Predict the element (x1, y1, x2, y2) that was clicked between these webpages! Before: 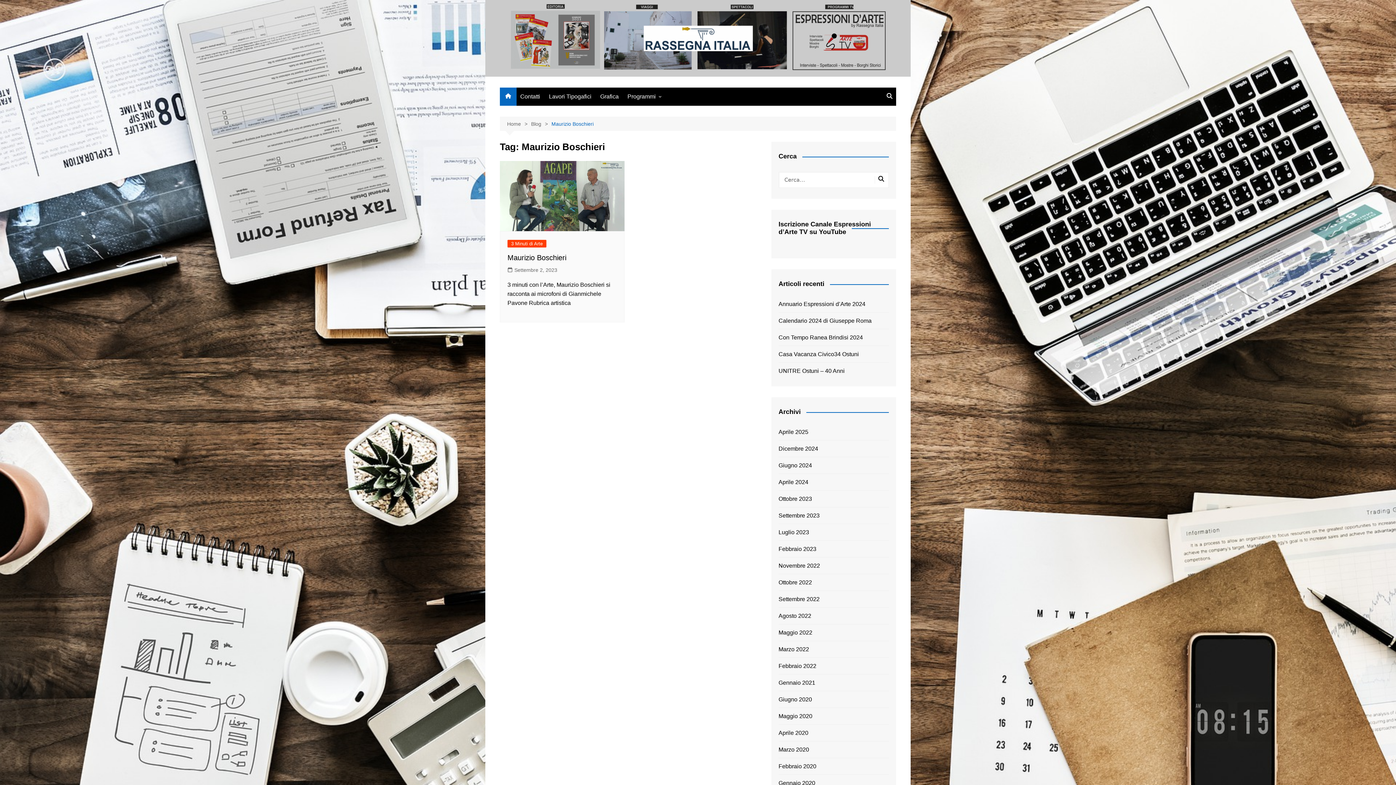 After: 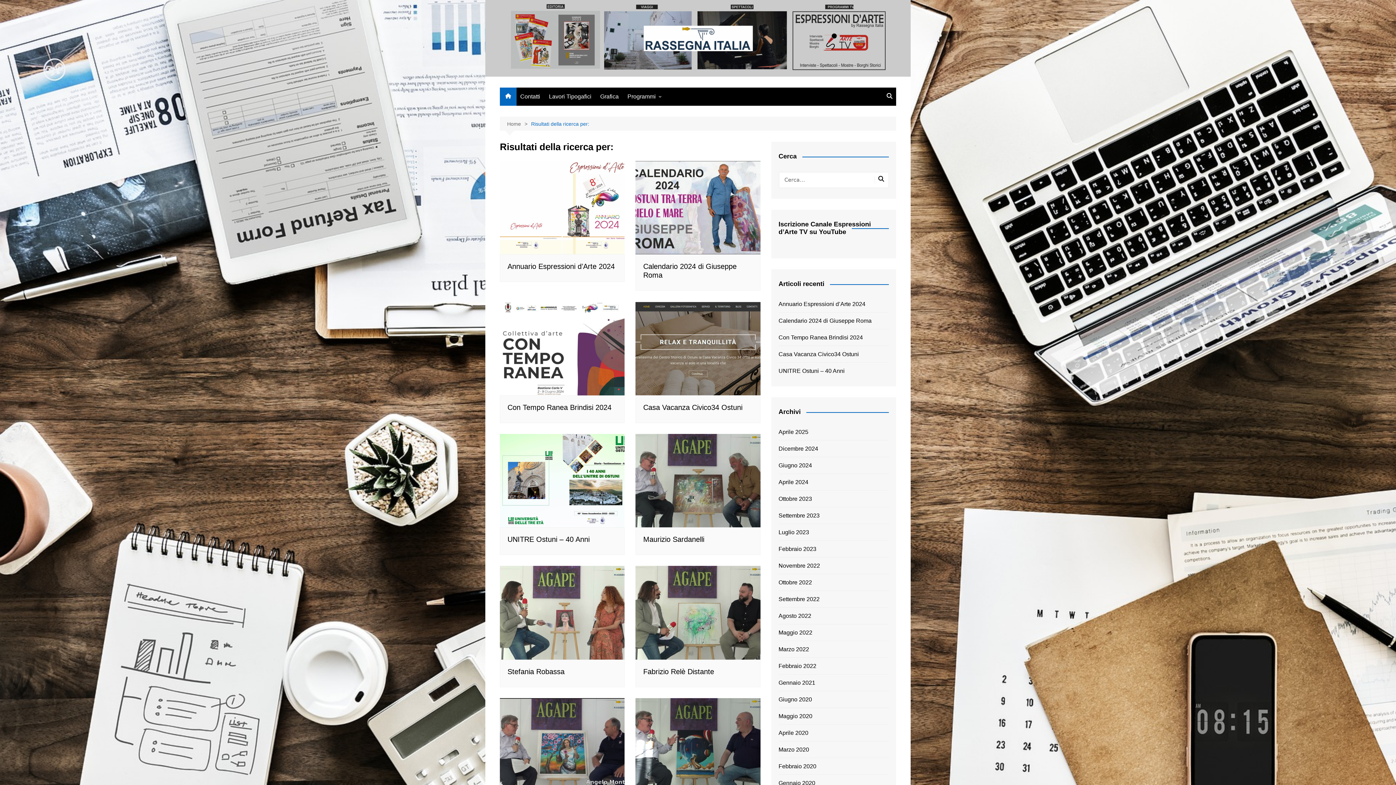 Action: bbox: (874, 176, 887, 184)